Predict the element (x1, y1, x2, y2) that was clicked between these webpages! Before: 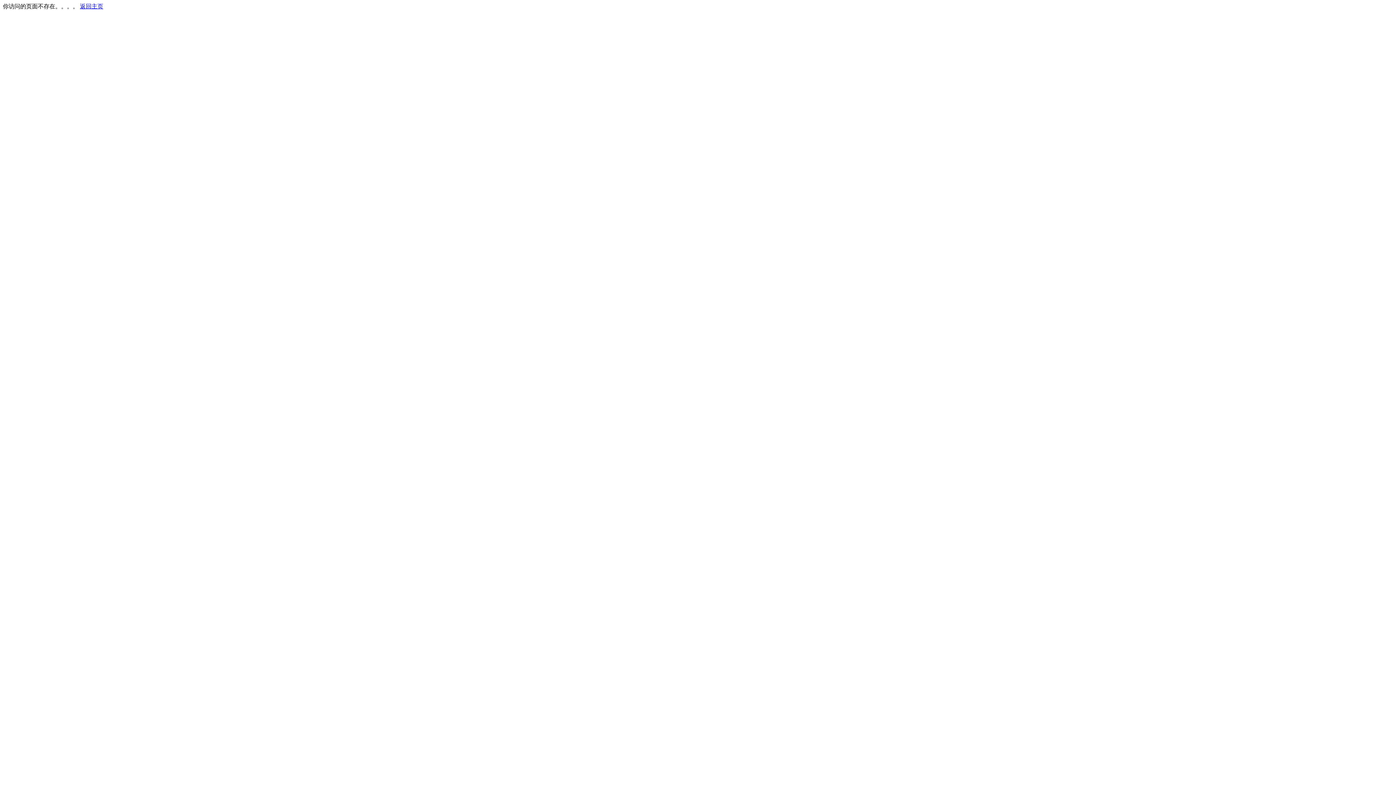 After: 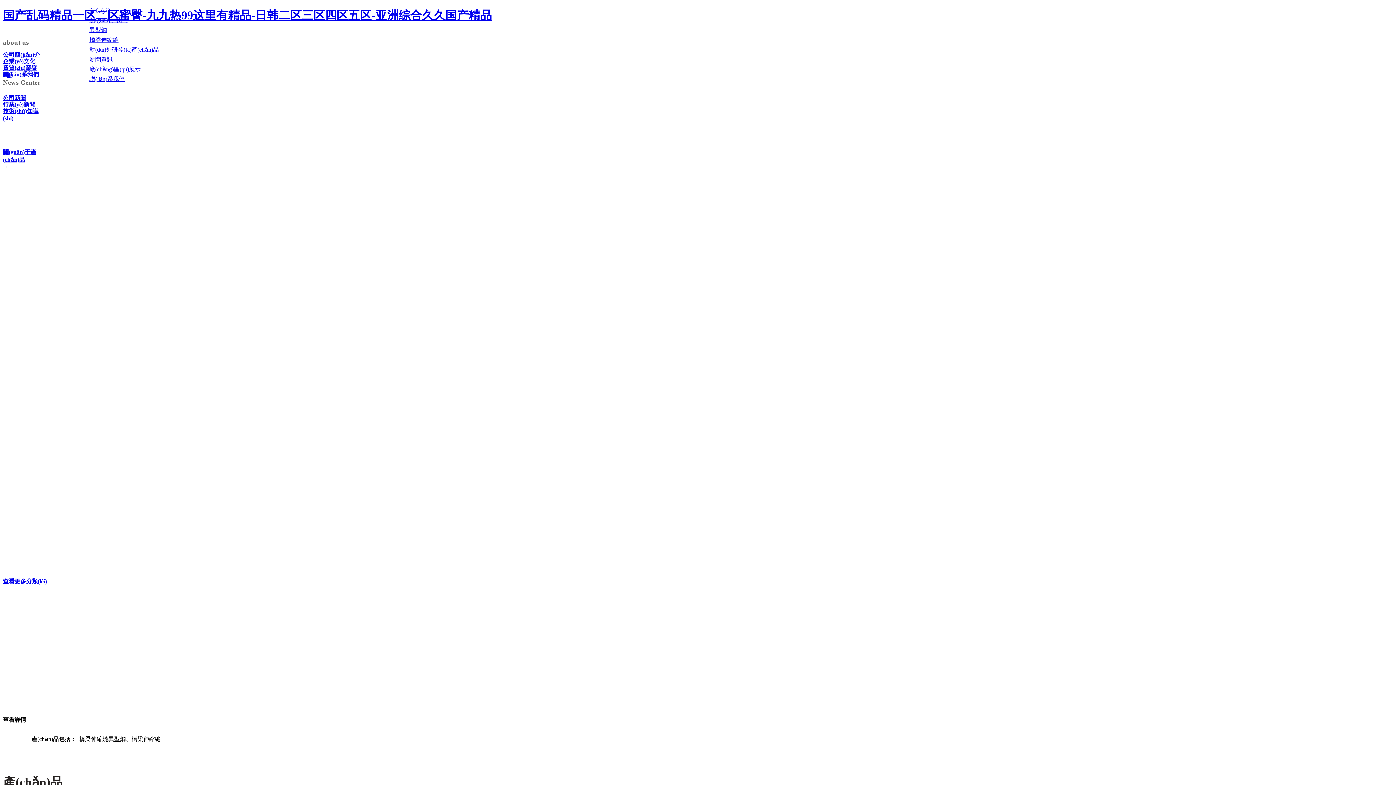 Action: label: 返回主页 bbox: (80, 3, 103, 9)